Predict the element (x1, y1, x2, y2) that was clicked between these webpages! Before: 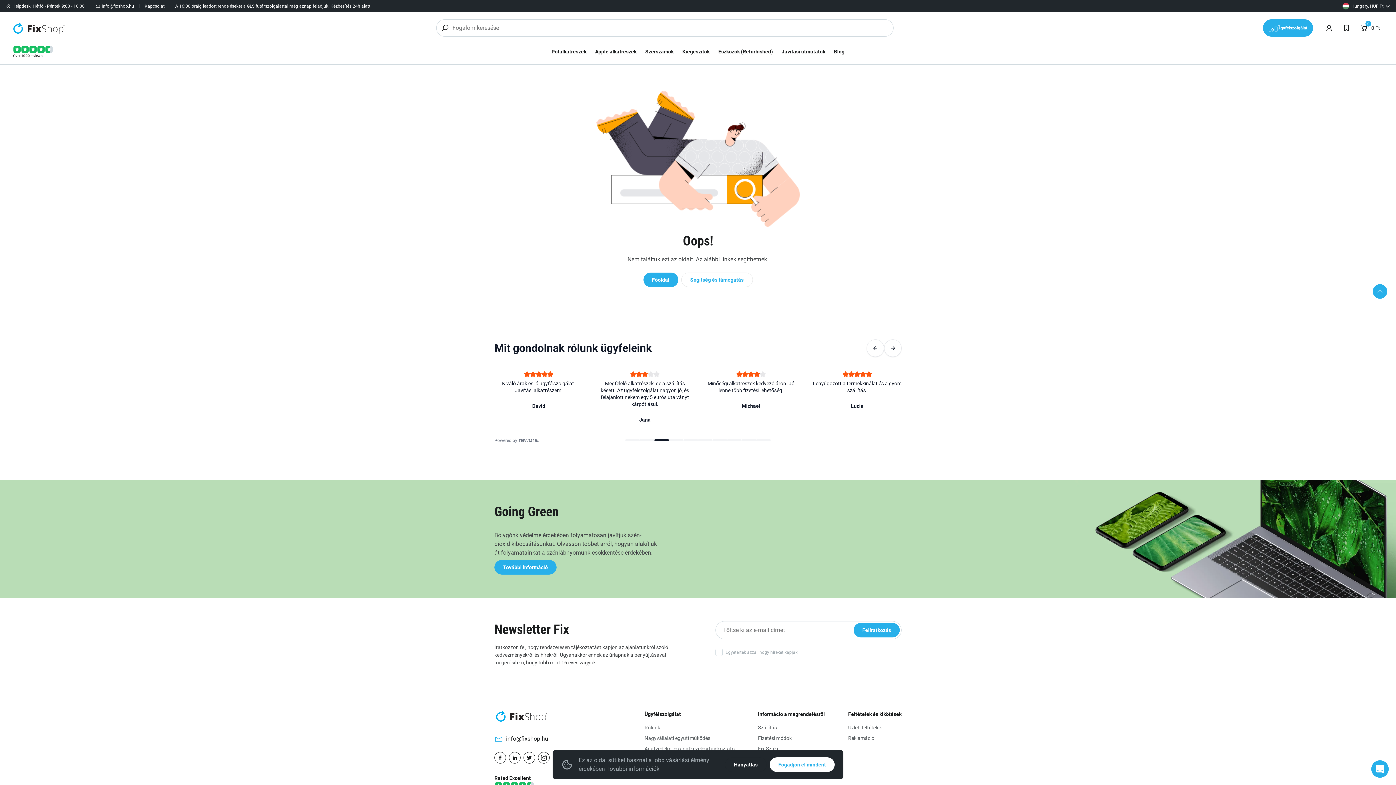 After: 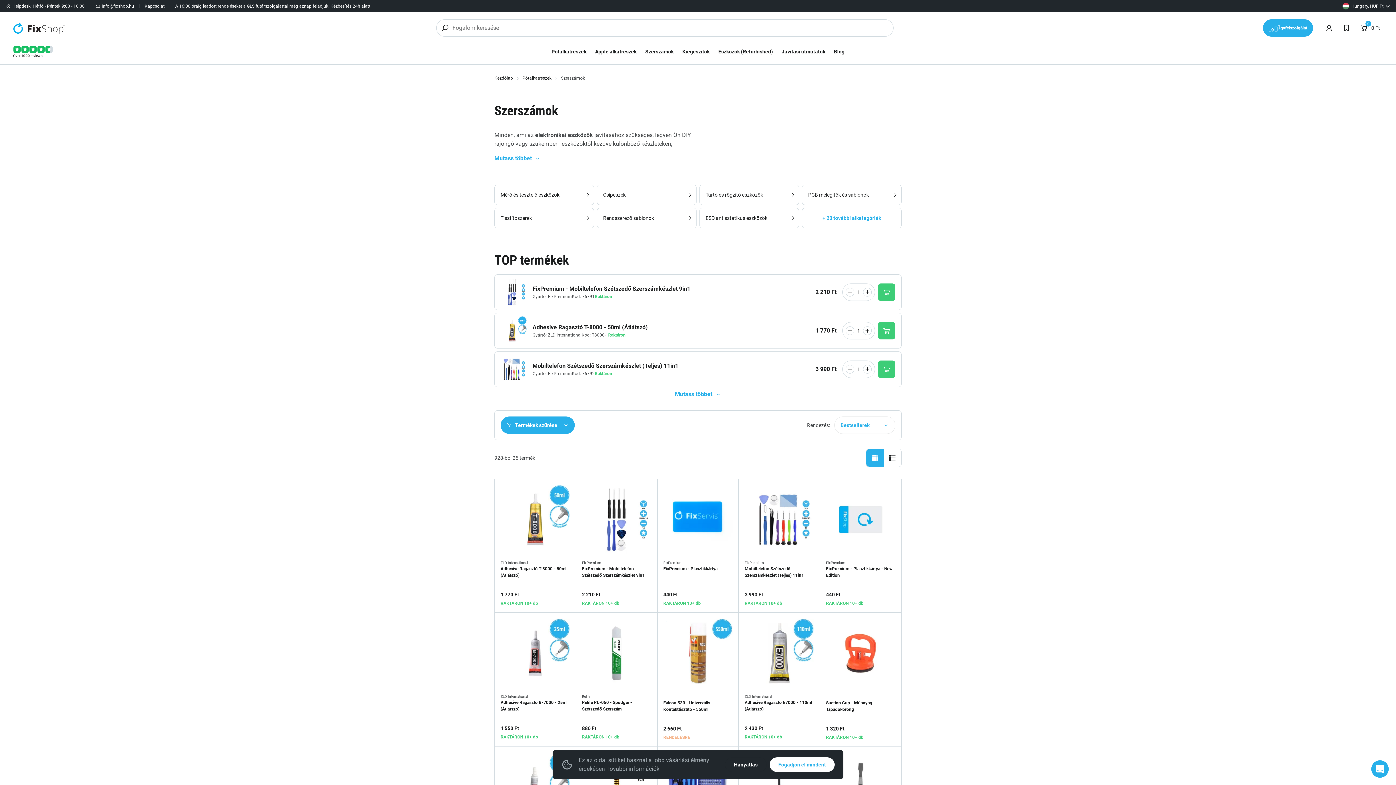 Action: label: Szerszámok bbox: (641, 45, 678, 58)